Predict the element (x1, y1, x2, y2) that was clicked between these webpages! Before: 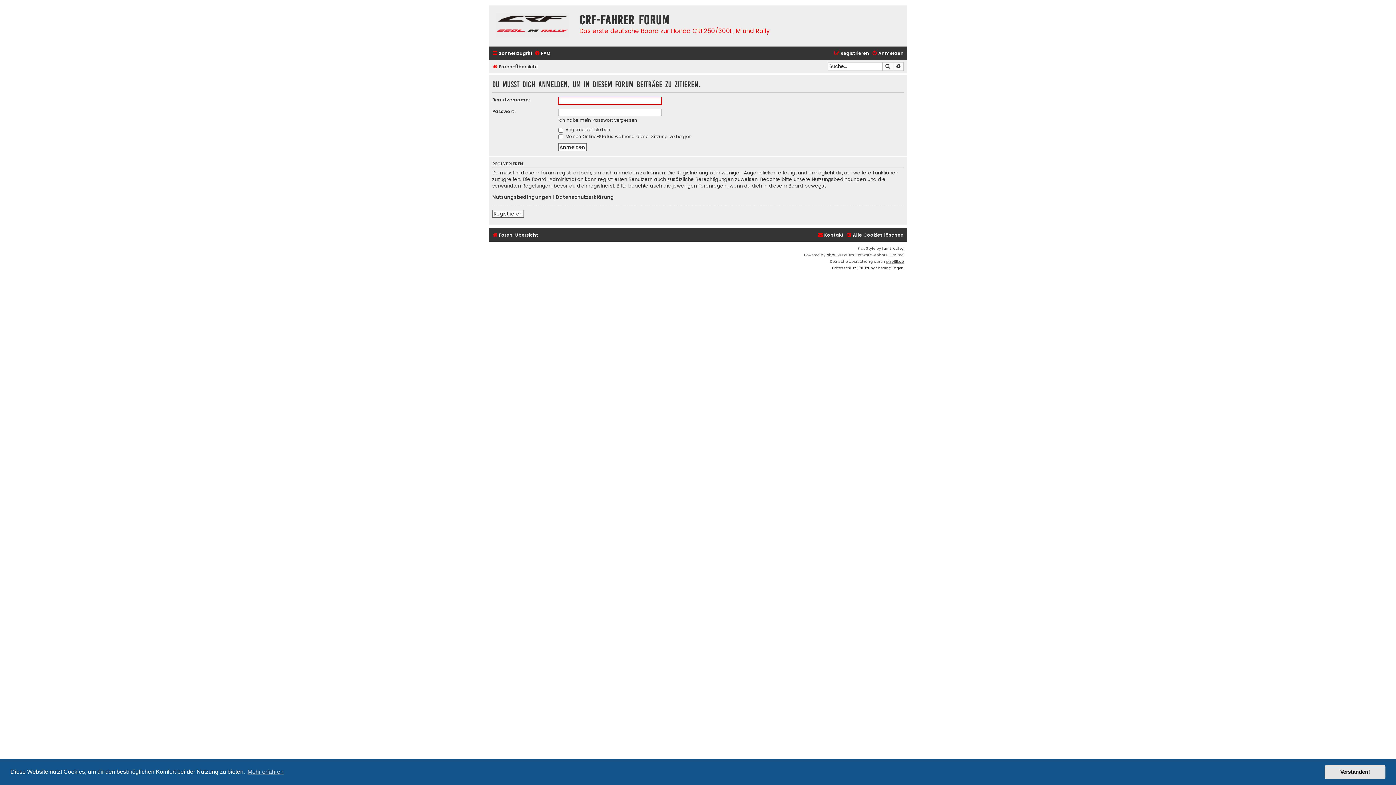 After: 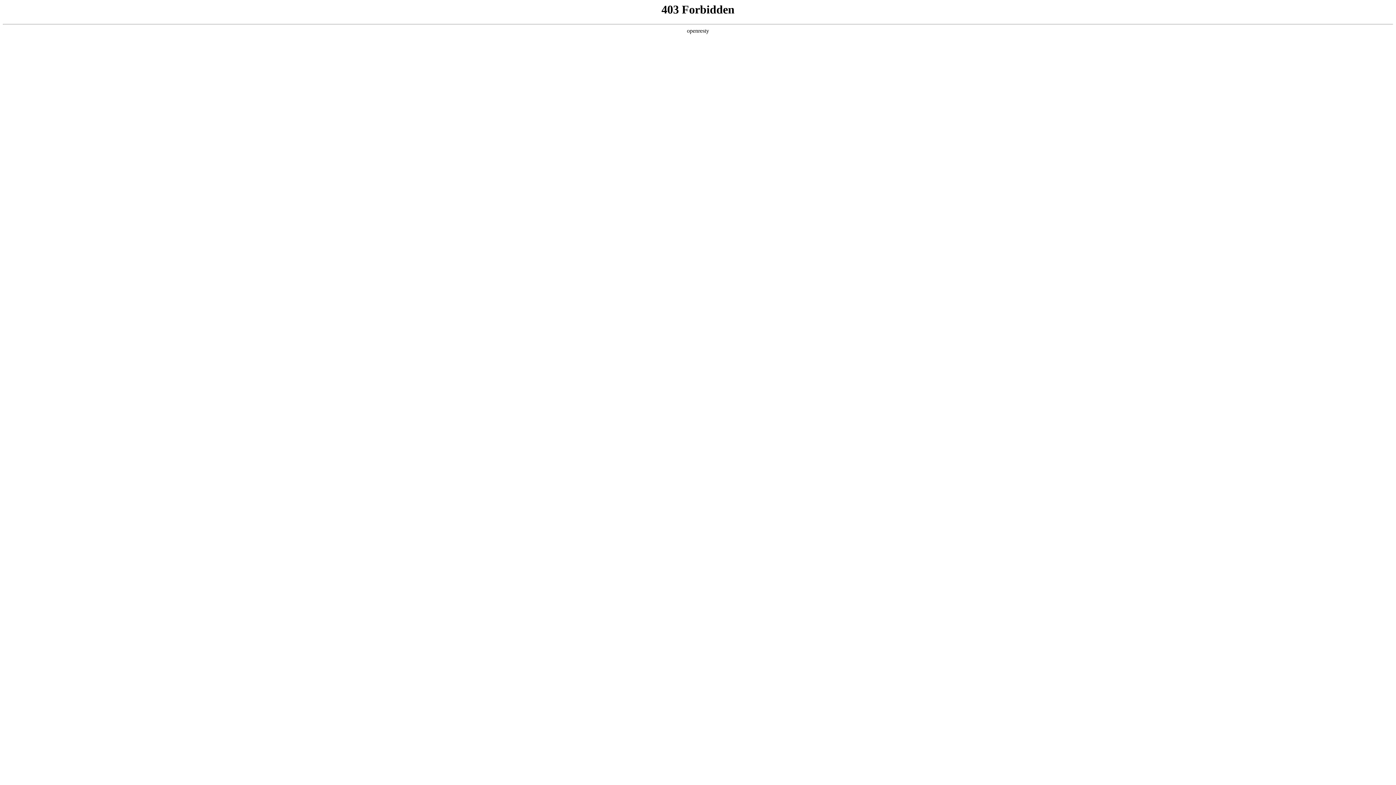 Action: label: Ian Bradley bbox: (882, 245, 904, 251)